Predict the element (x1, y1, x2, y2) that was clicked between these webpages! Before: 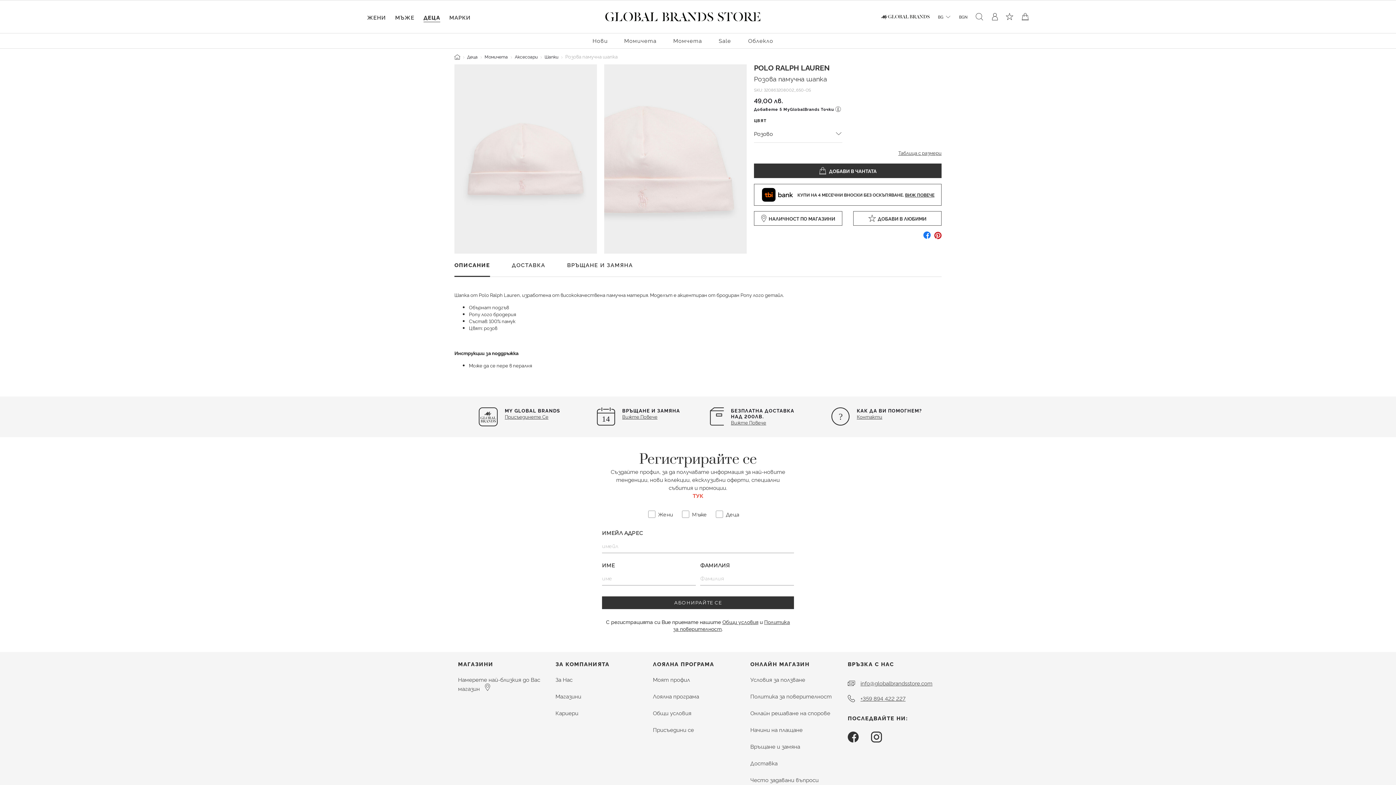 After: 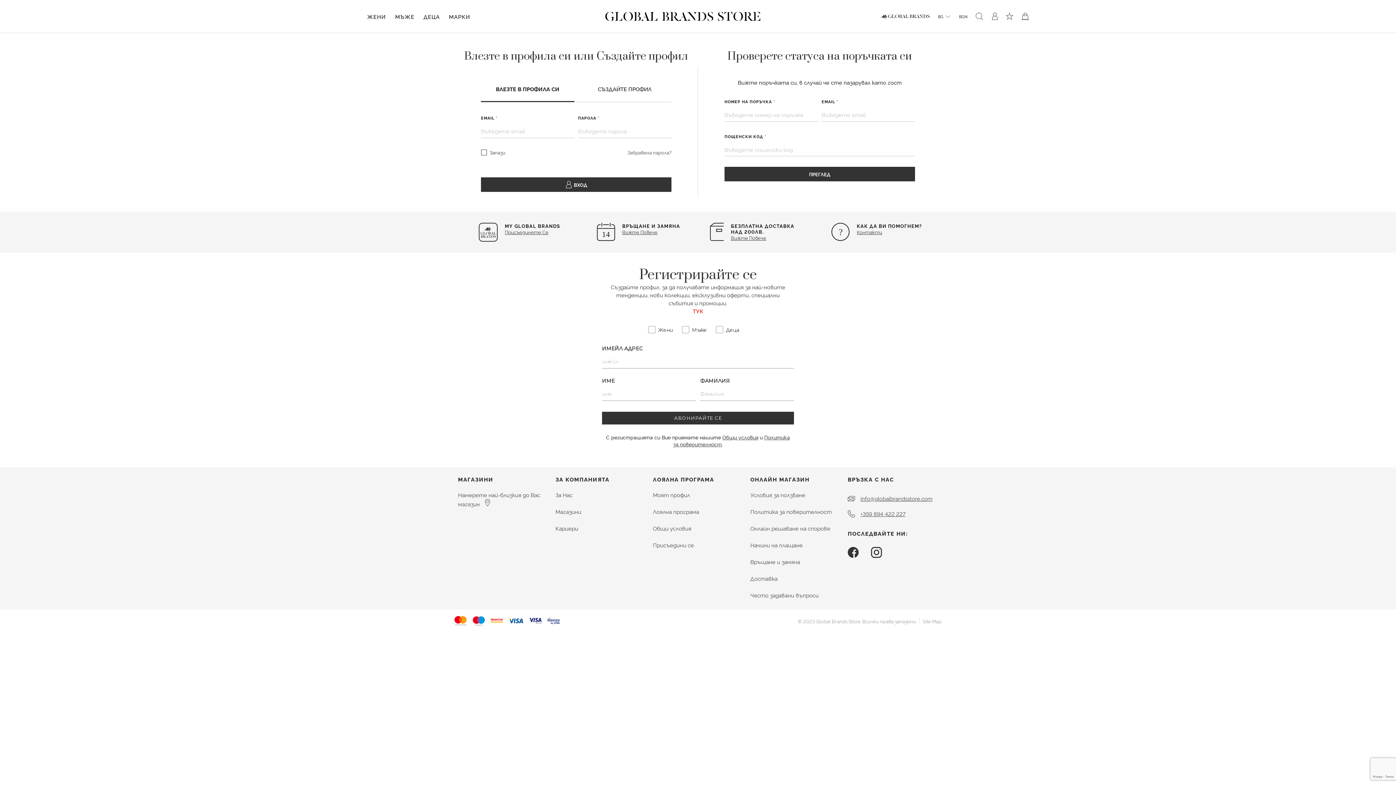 Action: bbox: (692, 492, 703, 499) label: ТУК